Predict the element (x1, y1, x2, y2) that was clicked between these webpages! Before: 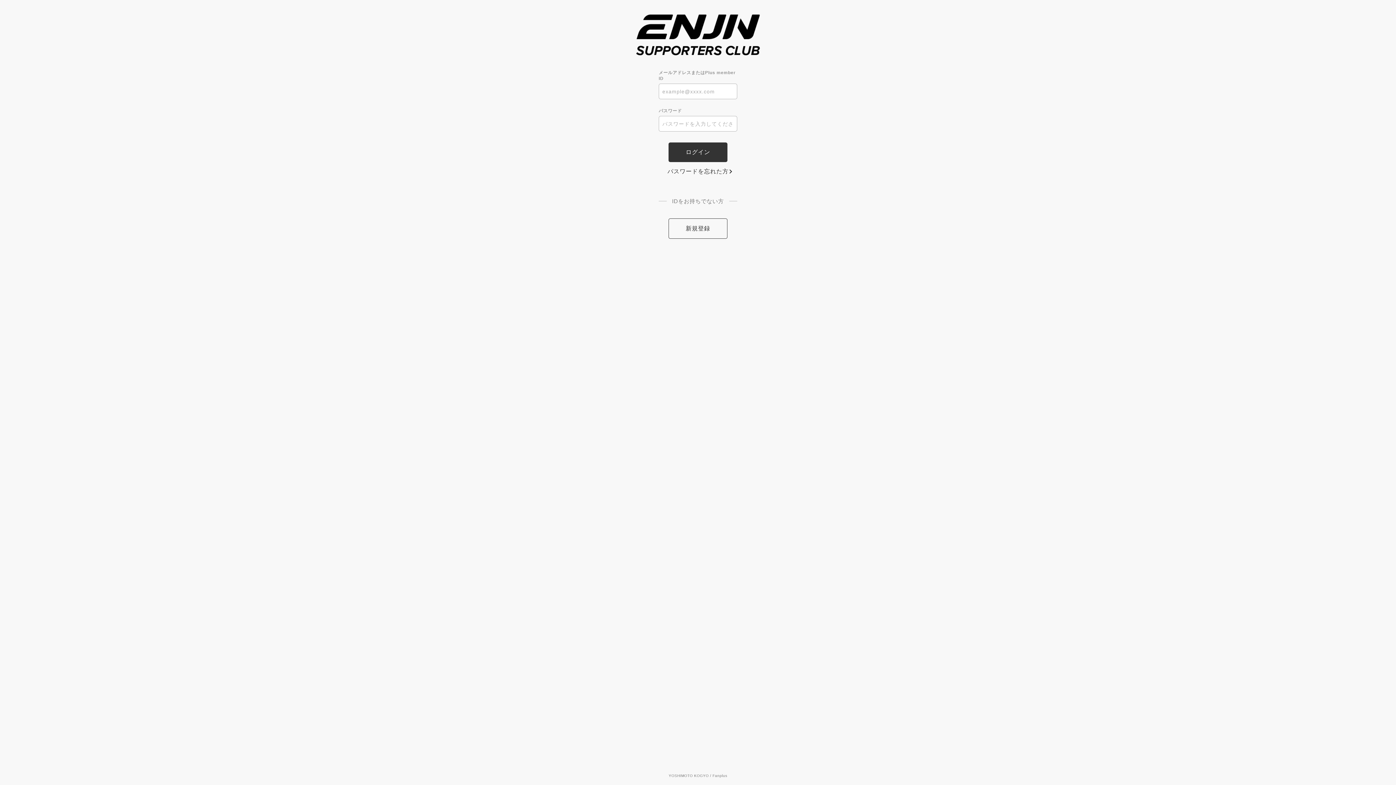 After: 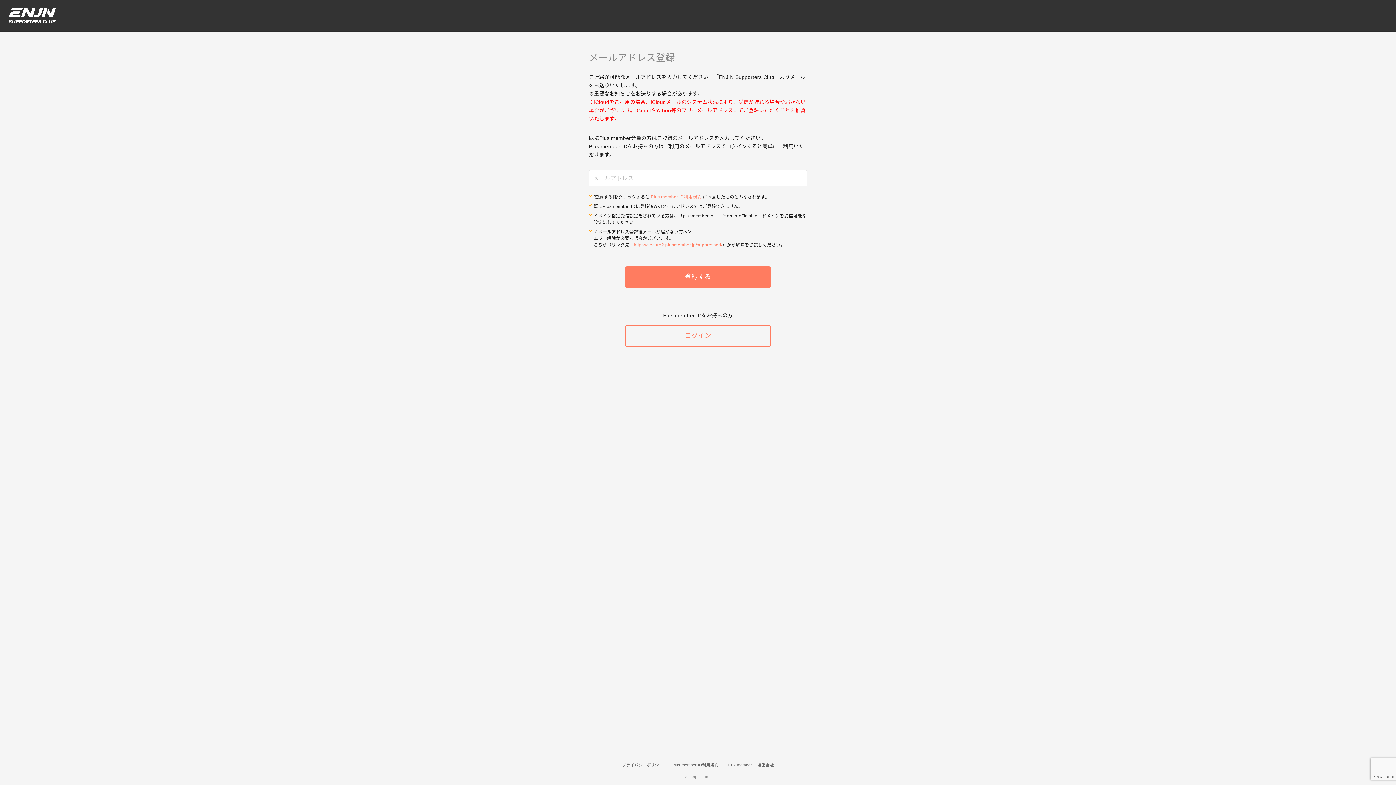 Action: bbox: (668, 218, 727, 238) label: 新規登録